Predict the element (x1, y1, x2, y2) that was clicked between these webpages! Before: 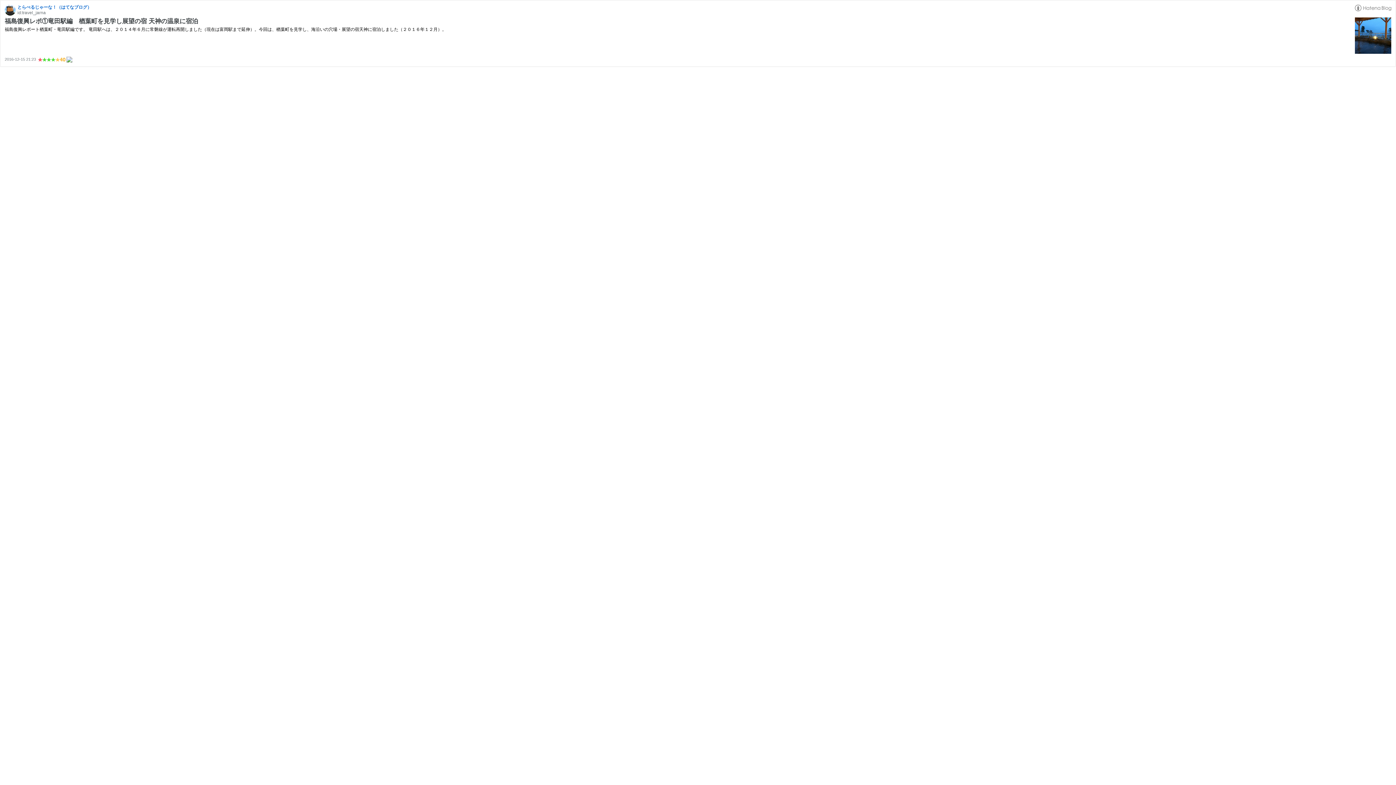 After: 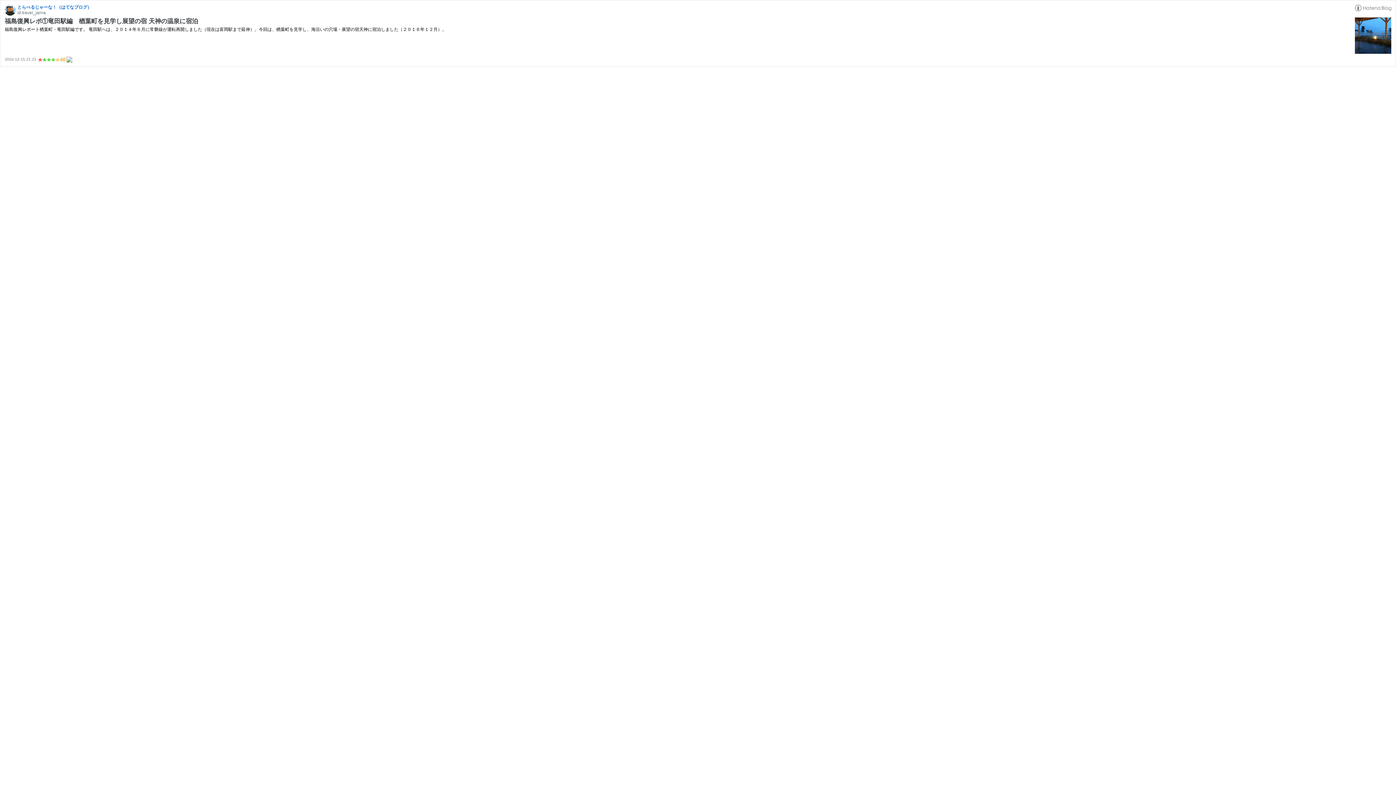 Action: bbox: (66, 57, 72, 61)